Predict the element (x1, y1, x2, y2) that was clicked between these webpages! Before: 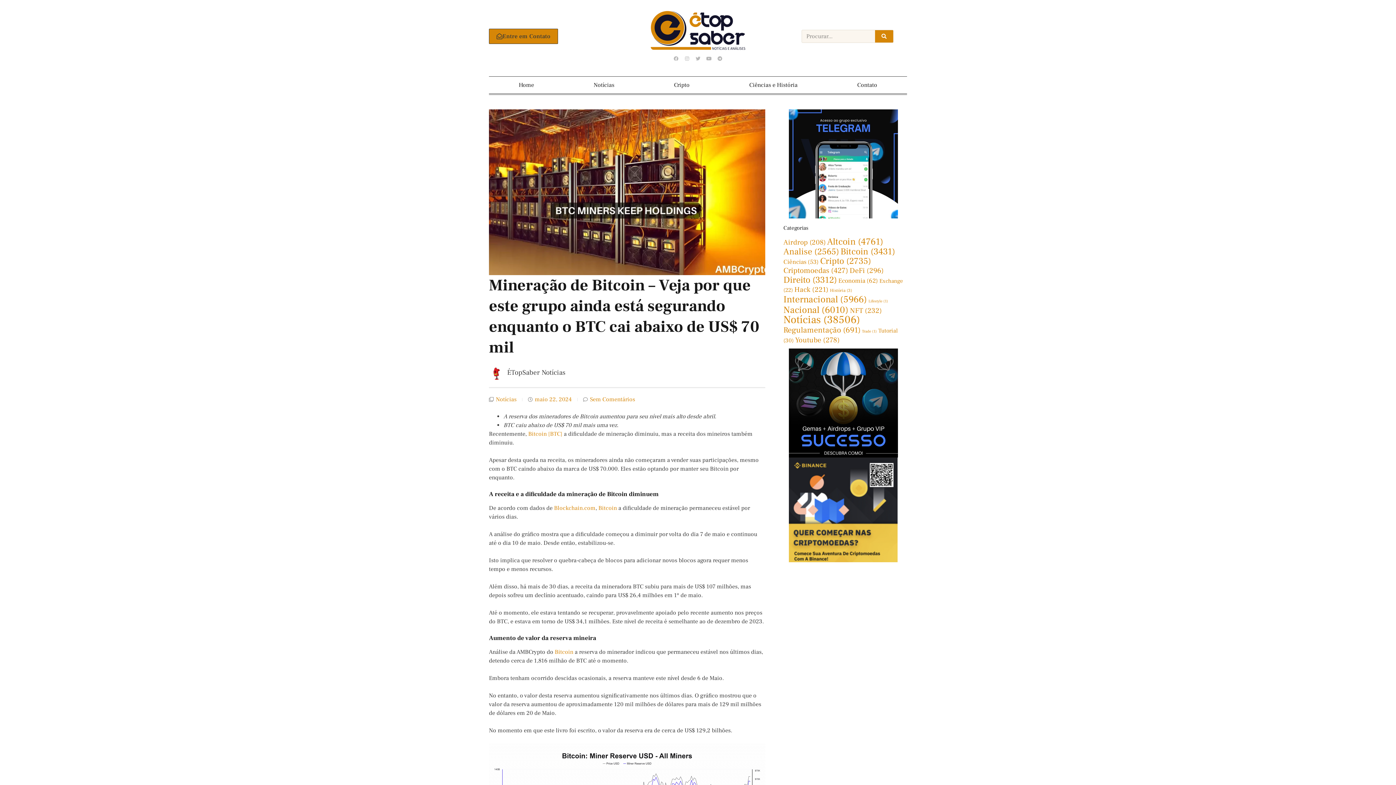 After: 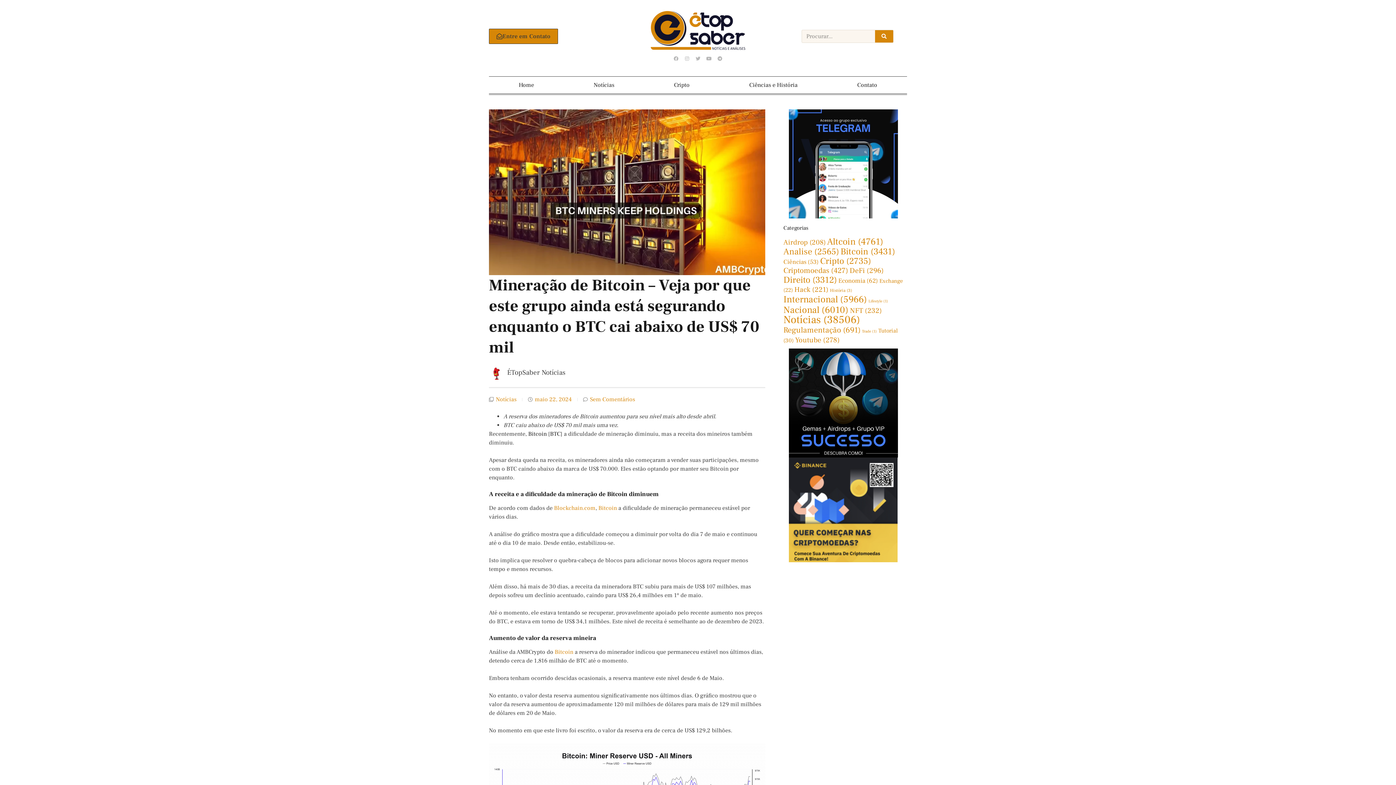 Action: bbox: (528, 430, 562, 437) label: Bitcoin [BTC]